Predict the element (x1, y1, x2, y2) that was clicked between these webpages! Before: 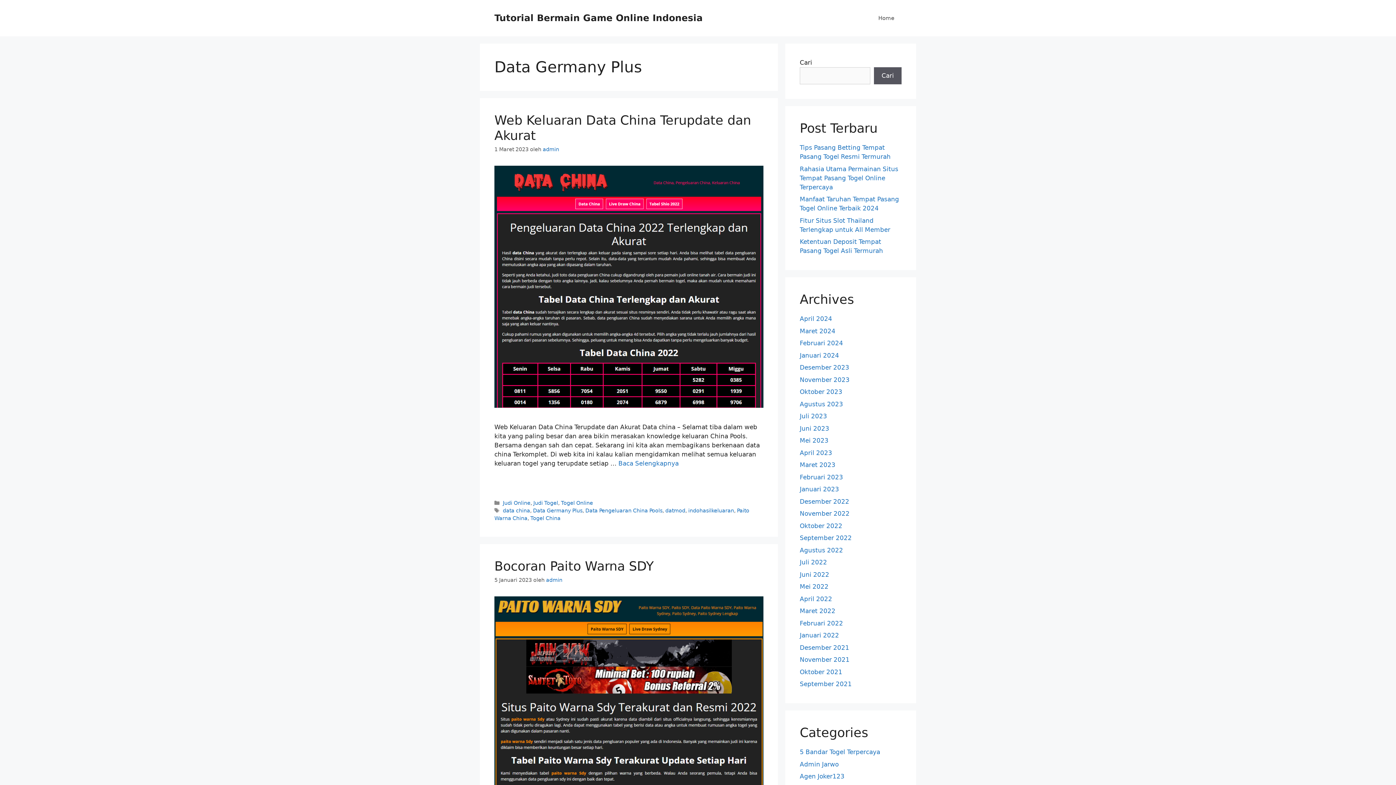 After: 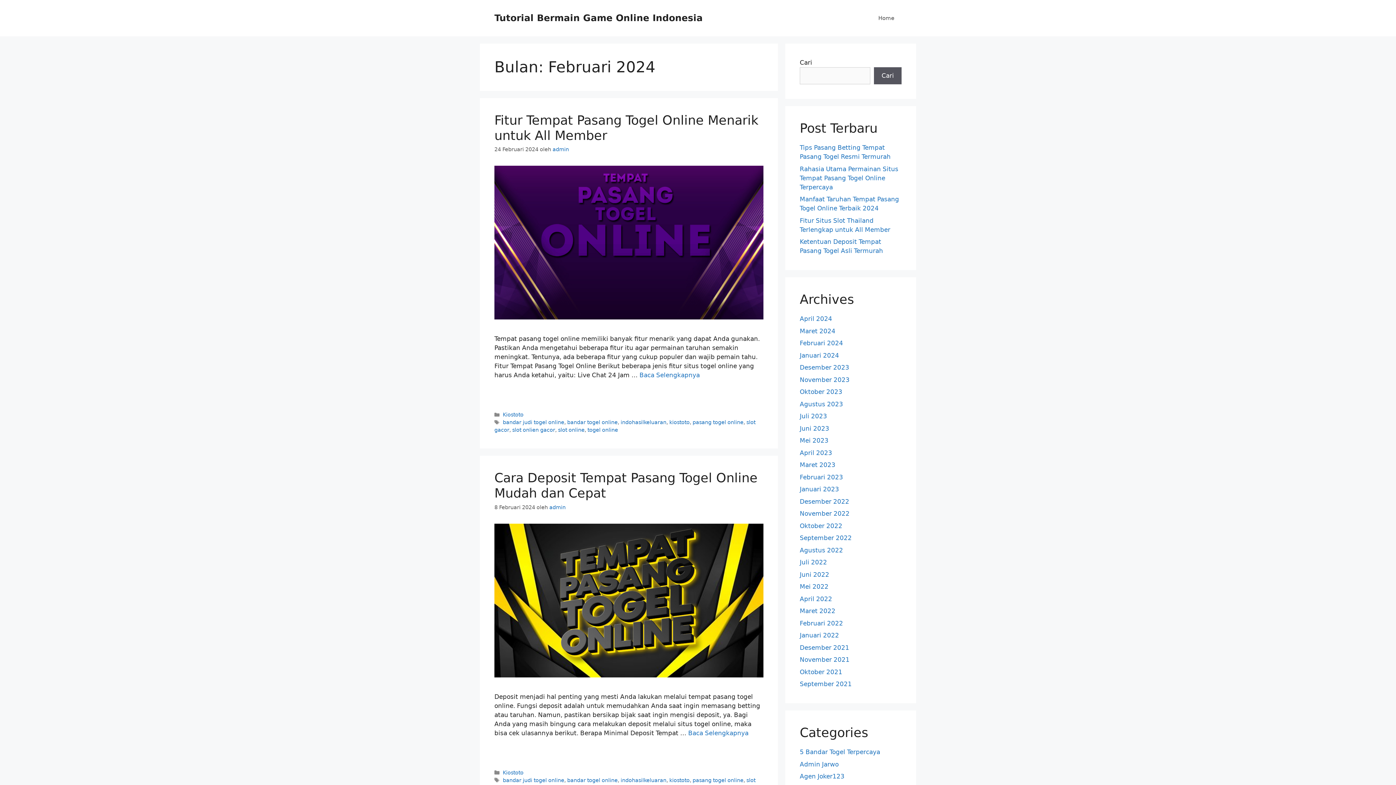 Action: bbox: (800, 339, 843, 346) label: Februari 2024